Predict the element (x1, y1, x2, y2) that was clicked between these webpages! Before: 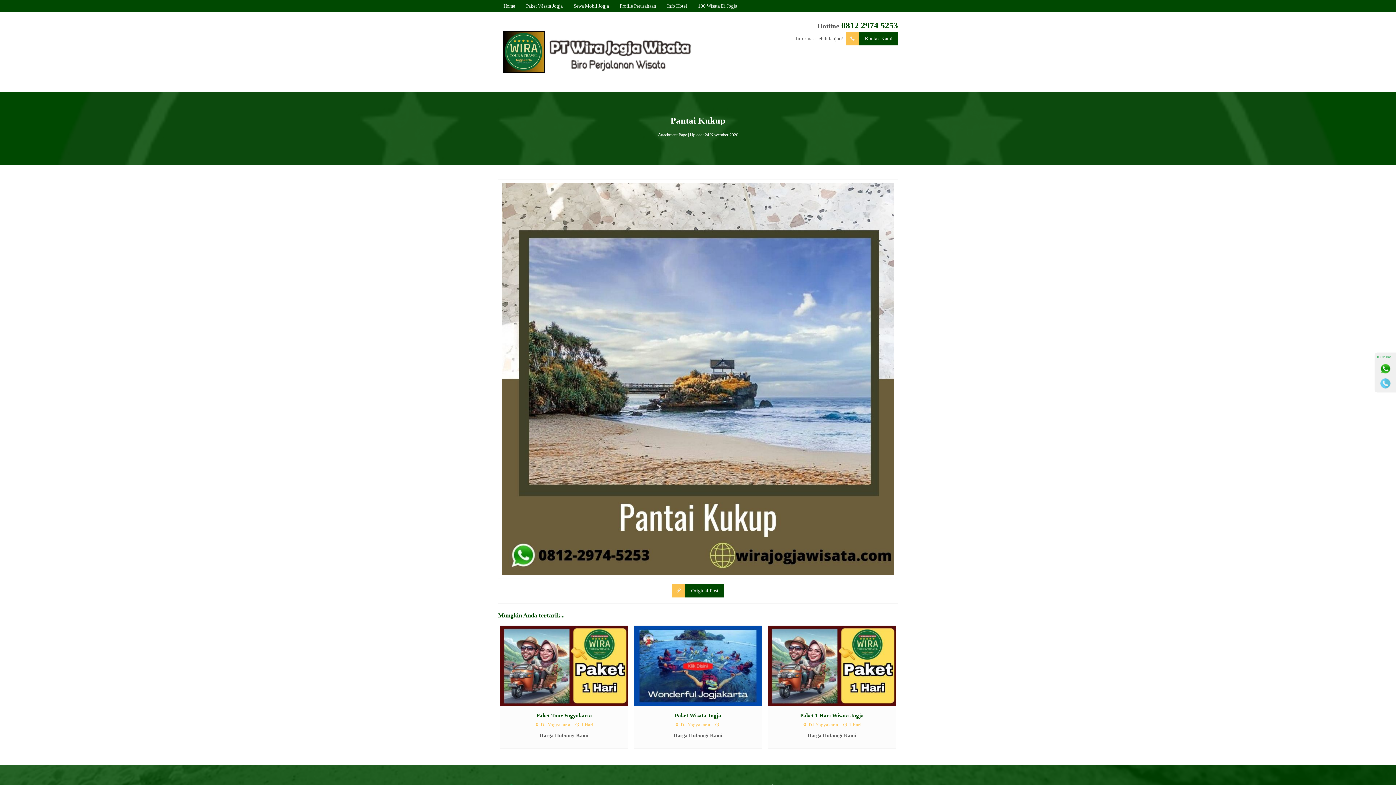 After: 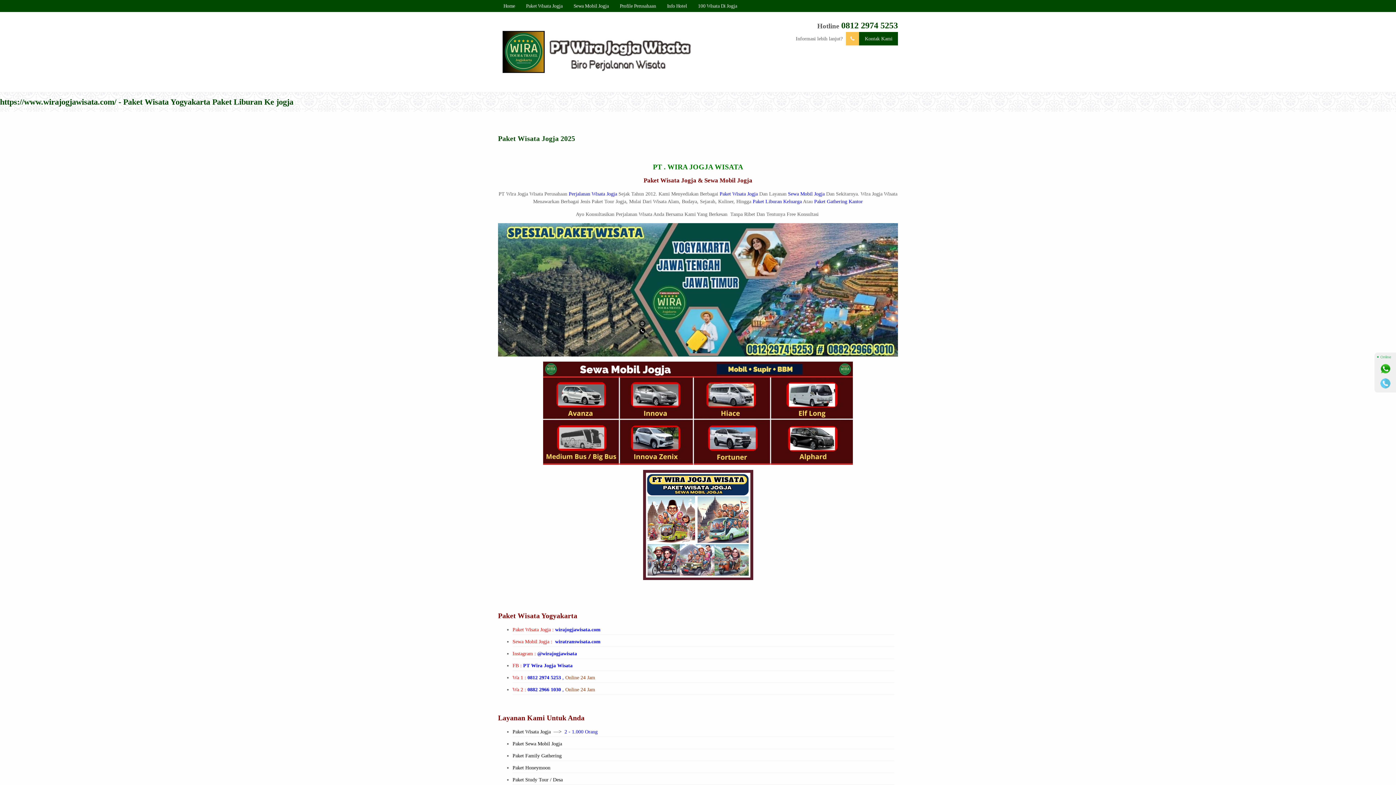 Action: bbox: (498, 45, 694, 56)